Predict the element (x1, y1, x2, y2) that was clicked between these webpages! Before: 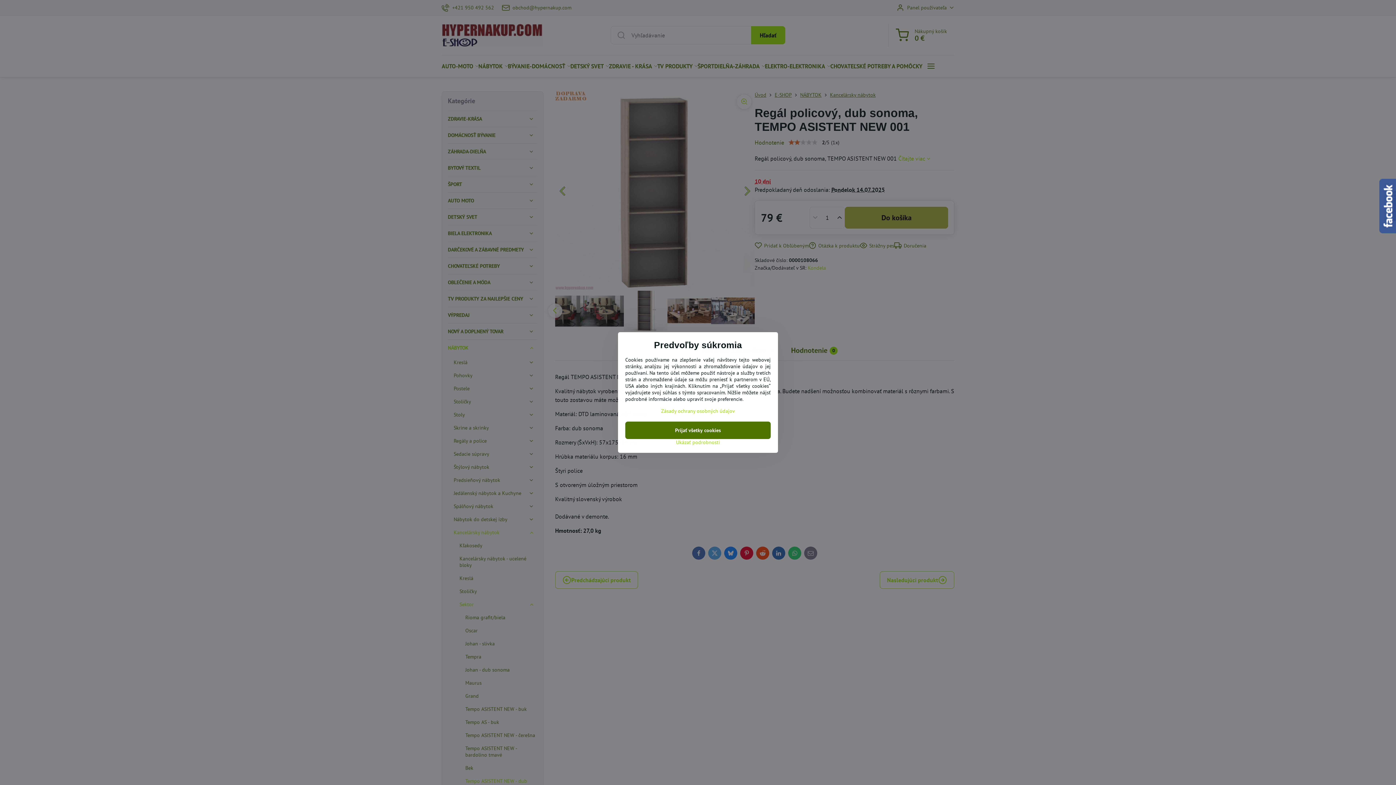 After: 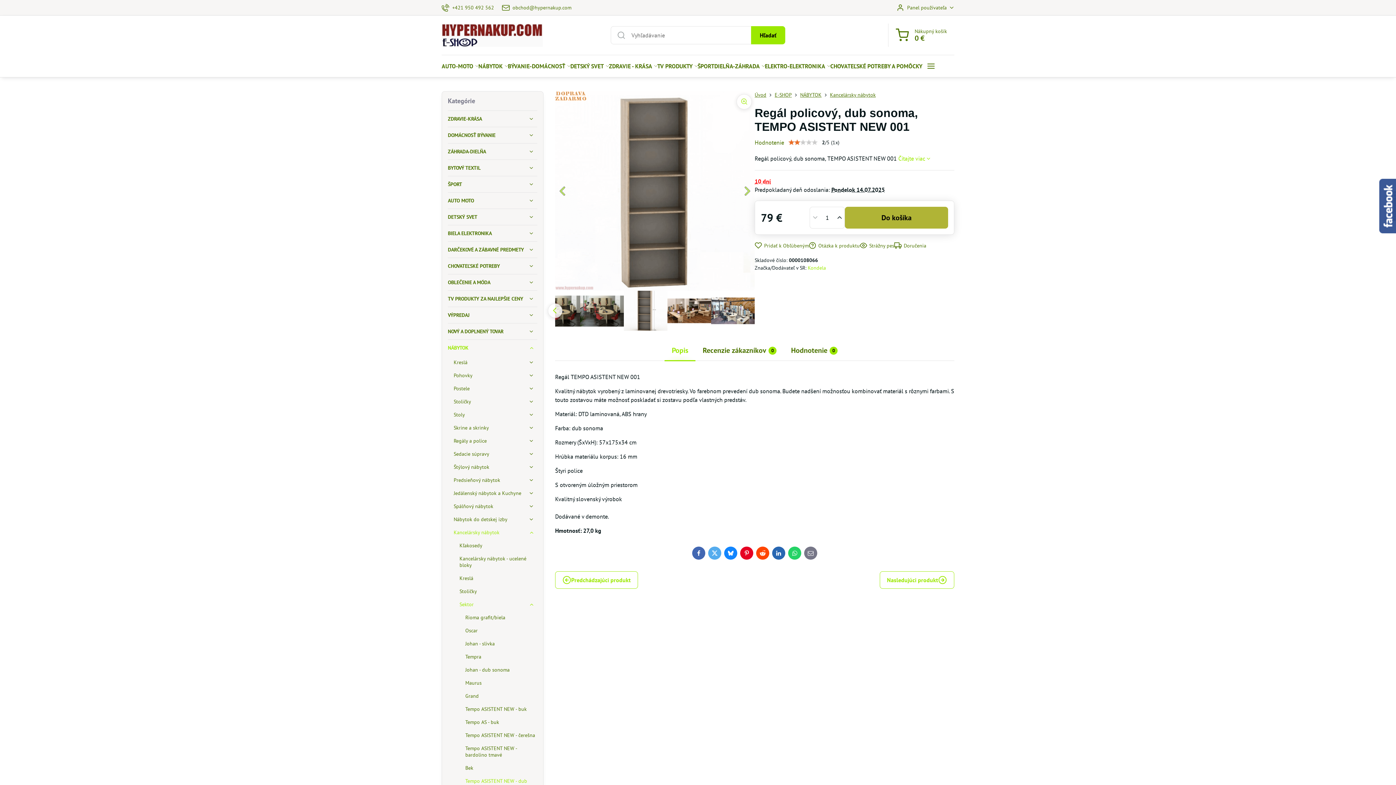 Action: bbox: (625, 421, 770, 439) label: Prijať všetky cookies